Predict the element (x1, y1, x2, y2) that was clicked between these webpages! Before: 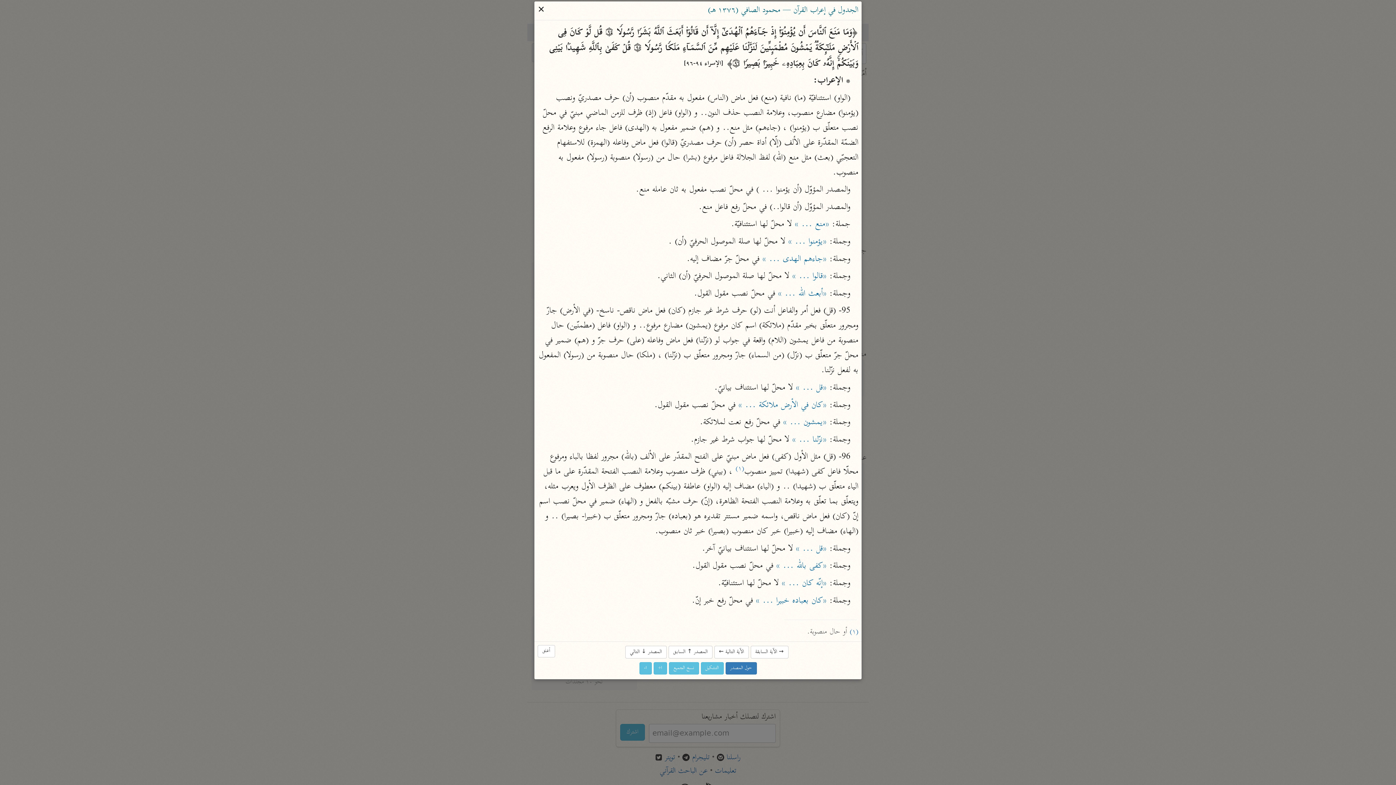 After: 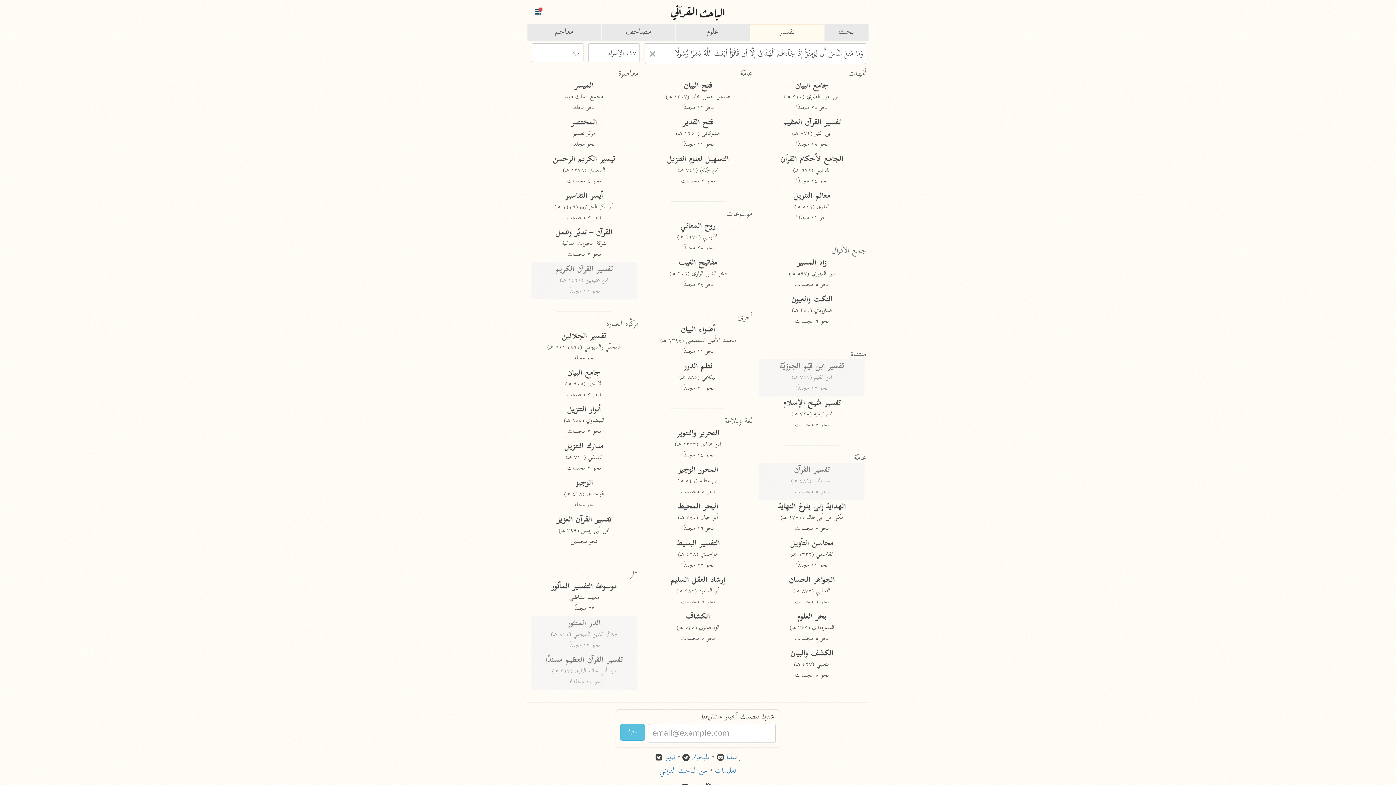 Action: label: أغلق bbox: (537, 3, 545, 18)